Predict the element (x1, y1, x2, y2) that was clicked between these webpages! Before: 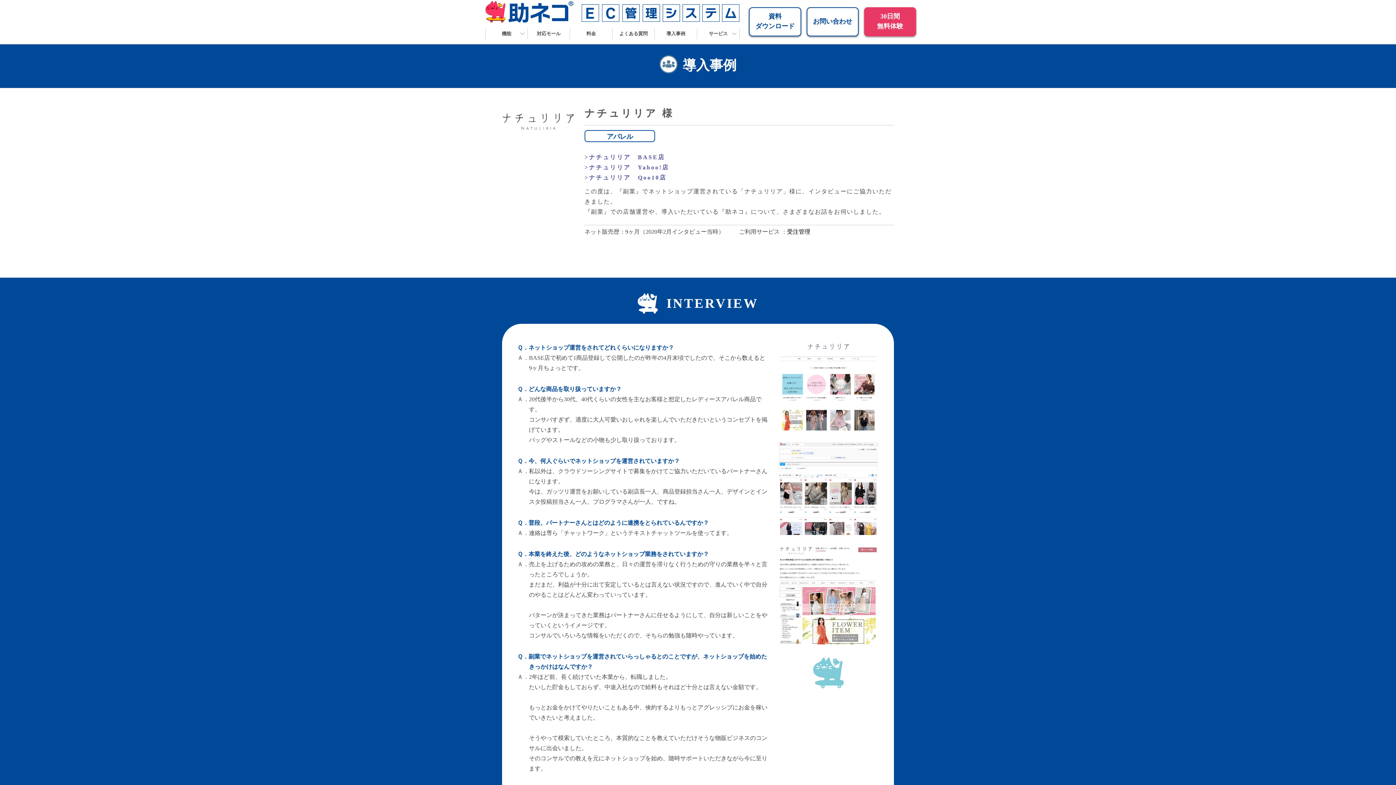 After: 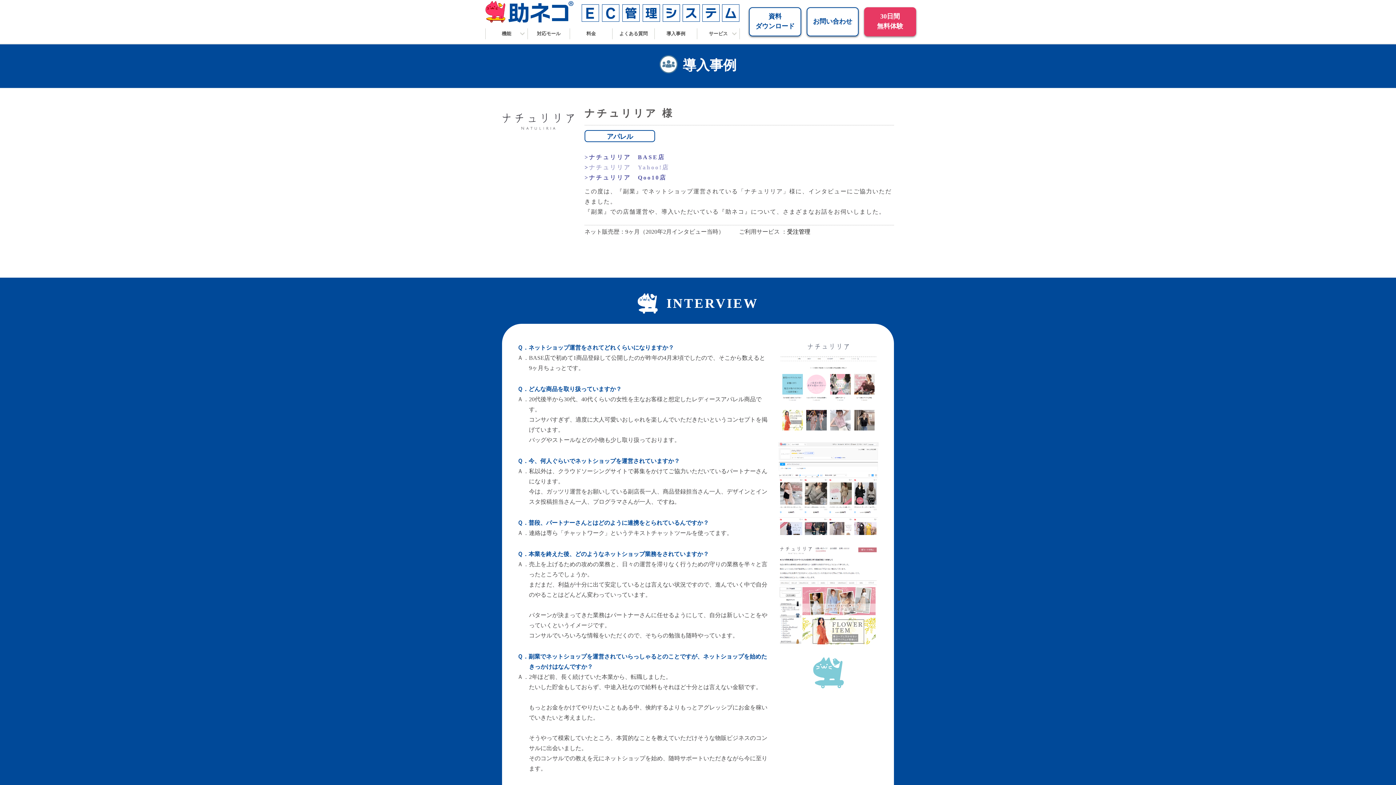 Action: bbox: (589, 164, 669, 170) label: ナチュリリア　Yahoo!店